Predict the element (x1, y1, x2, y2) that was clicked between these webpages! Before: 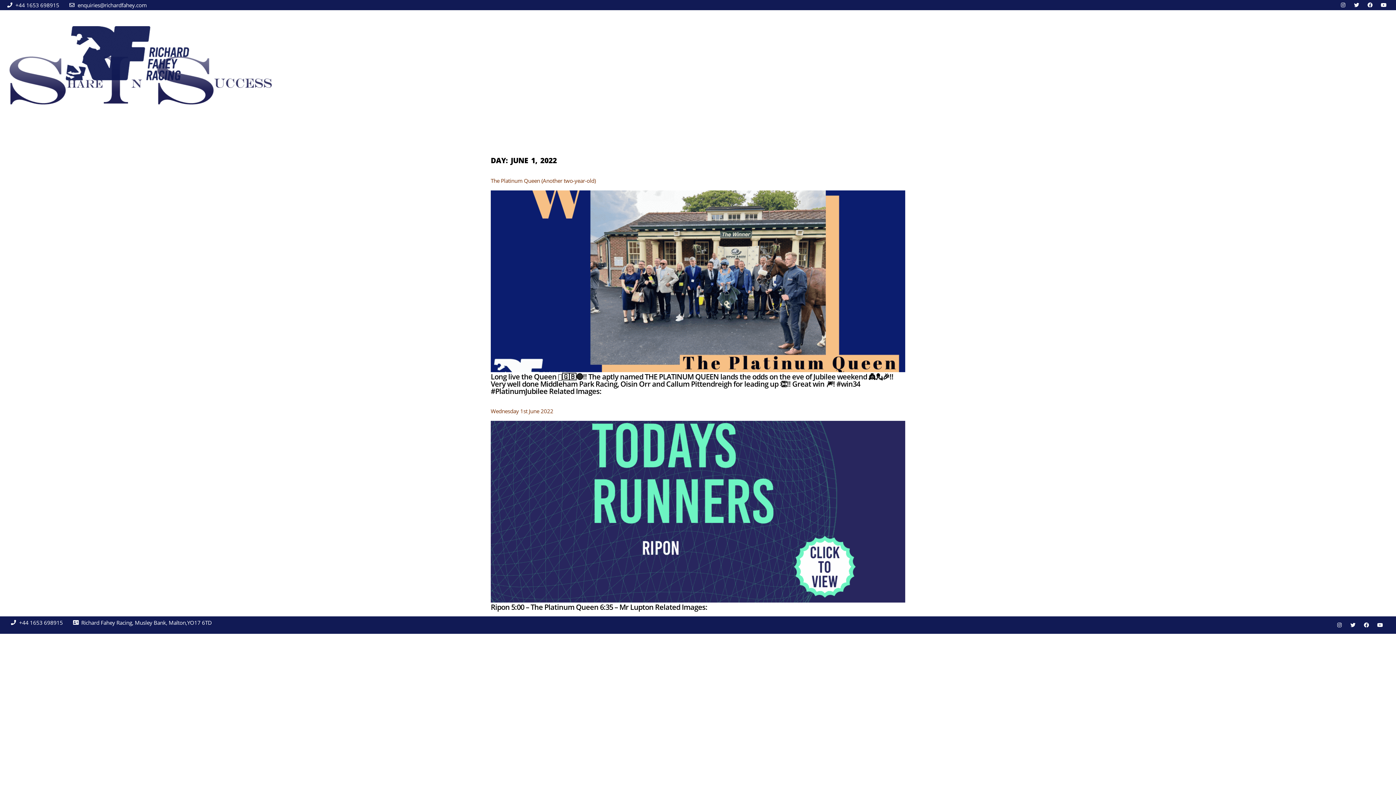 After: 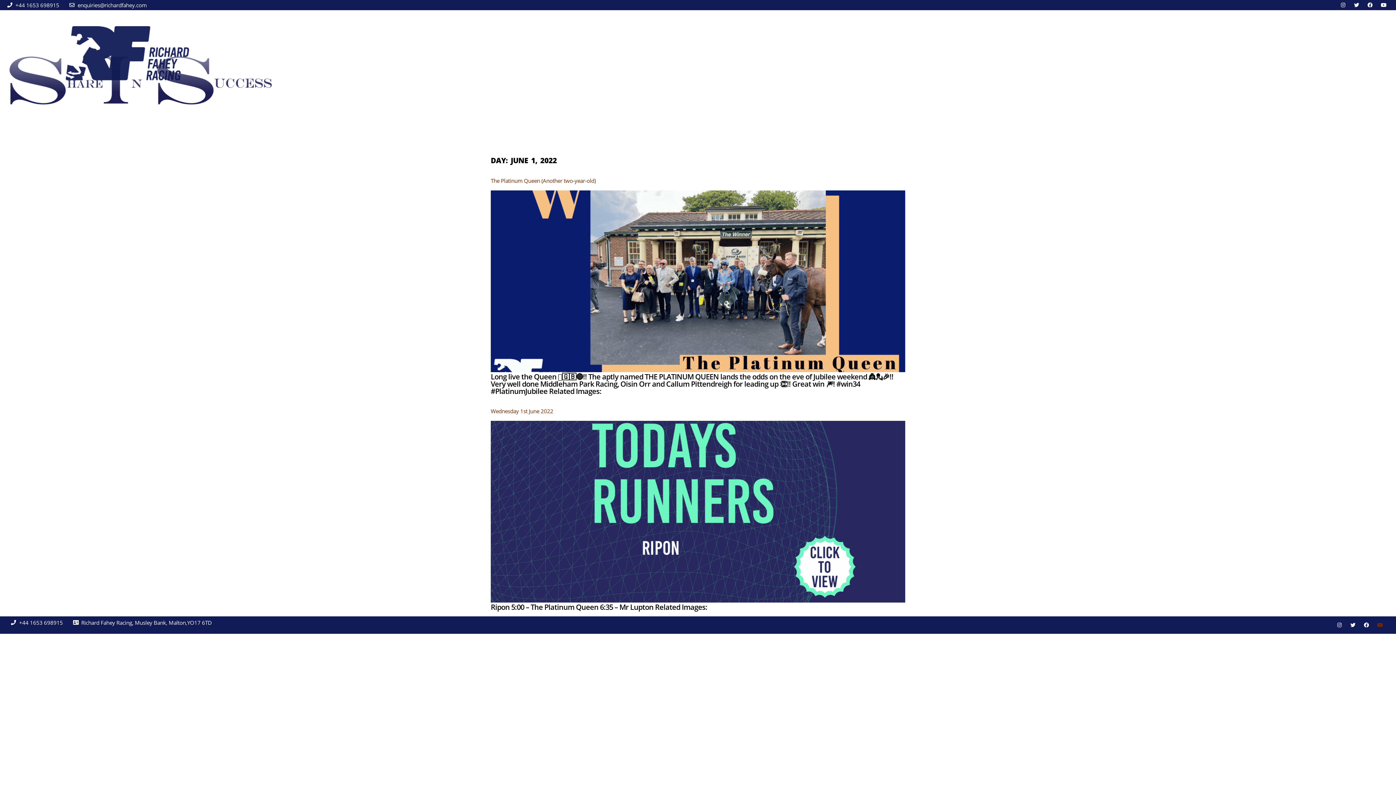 Action: bbox: (1375, 620, 1385, 630) label: Youtube